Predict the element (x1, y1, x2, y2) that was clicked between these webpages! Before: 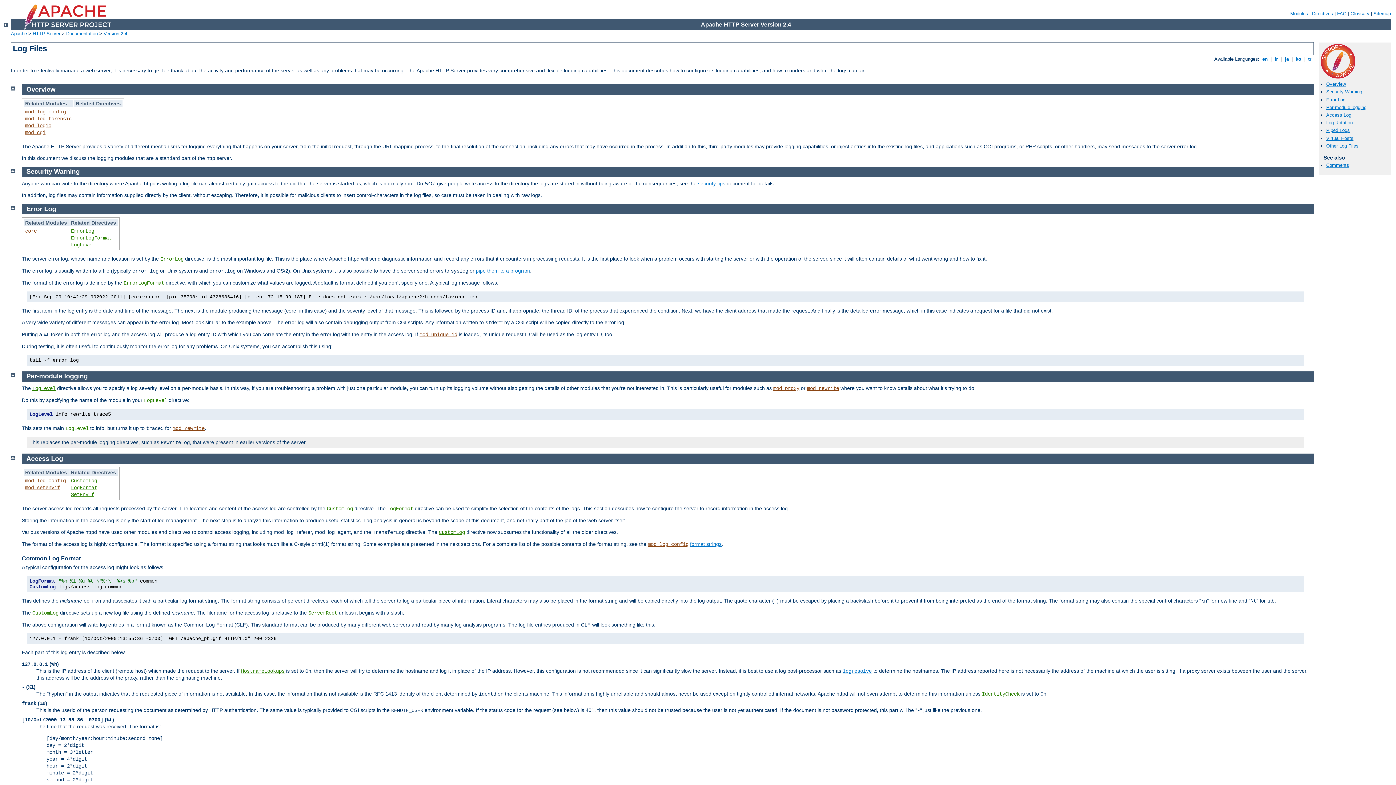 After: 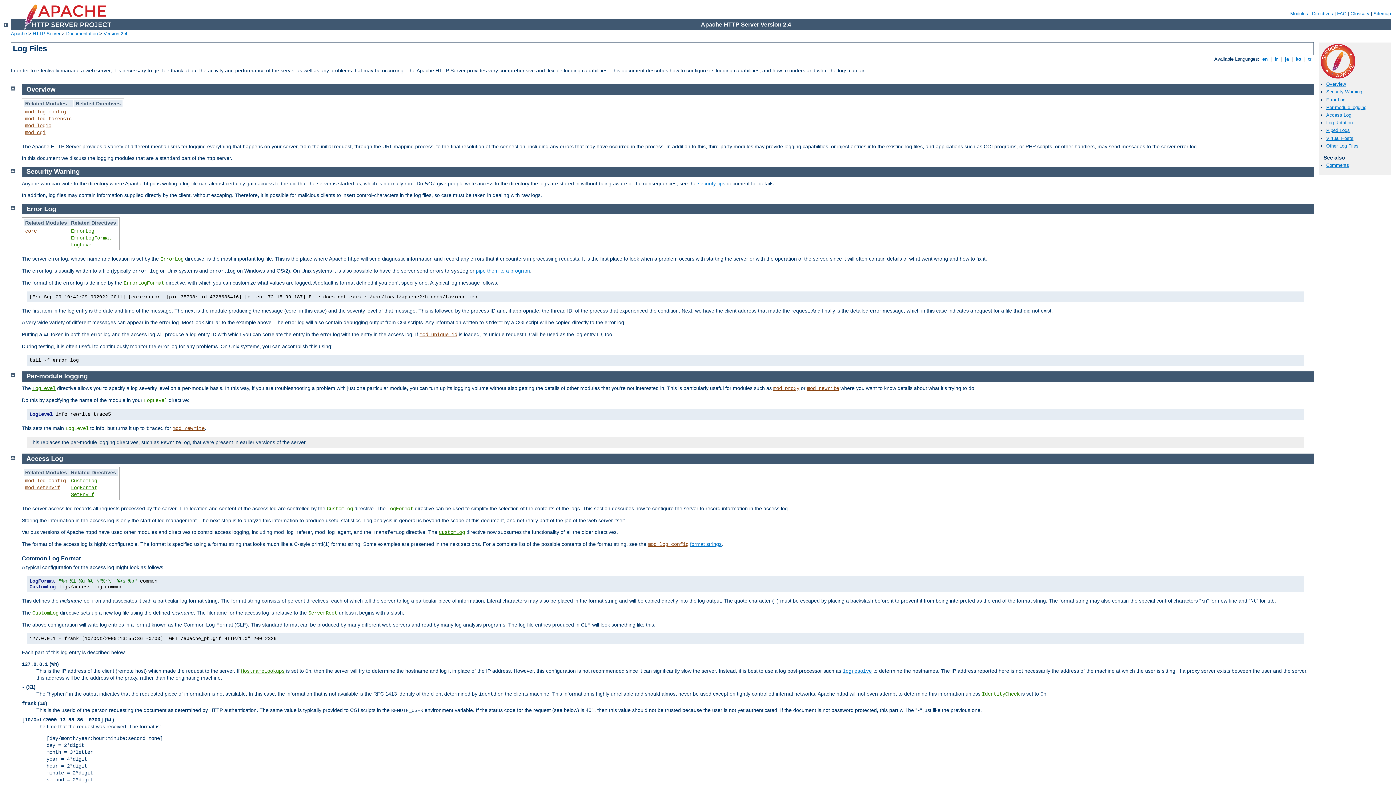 Action: bbox: (26, 372, 87, 380) label: Per-module logging